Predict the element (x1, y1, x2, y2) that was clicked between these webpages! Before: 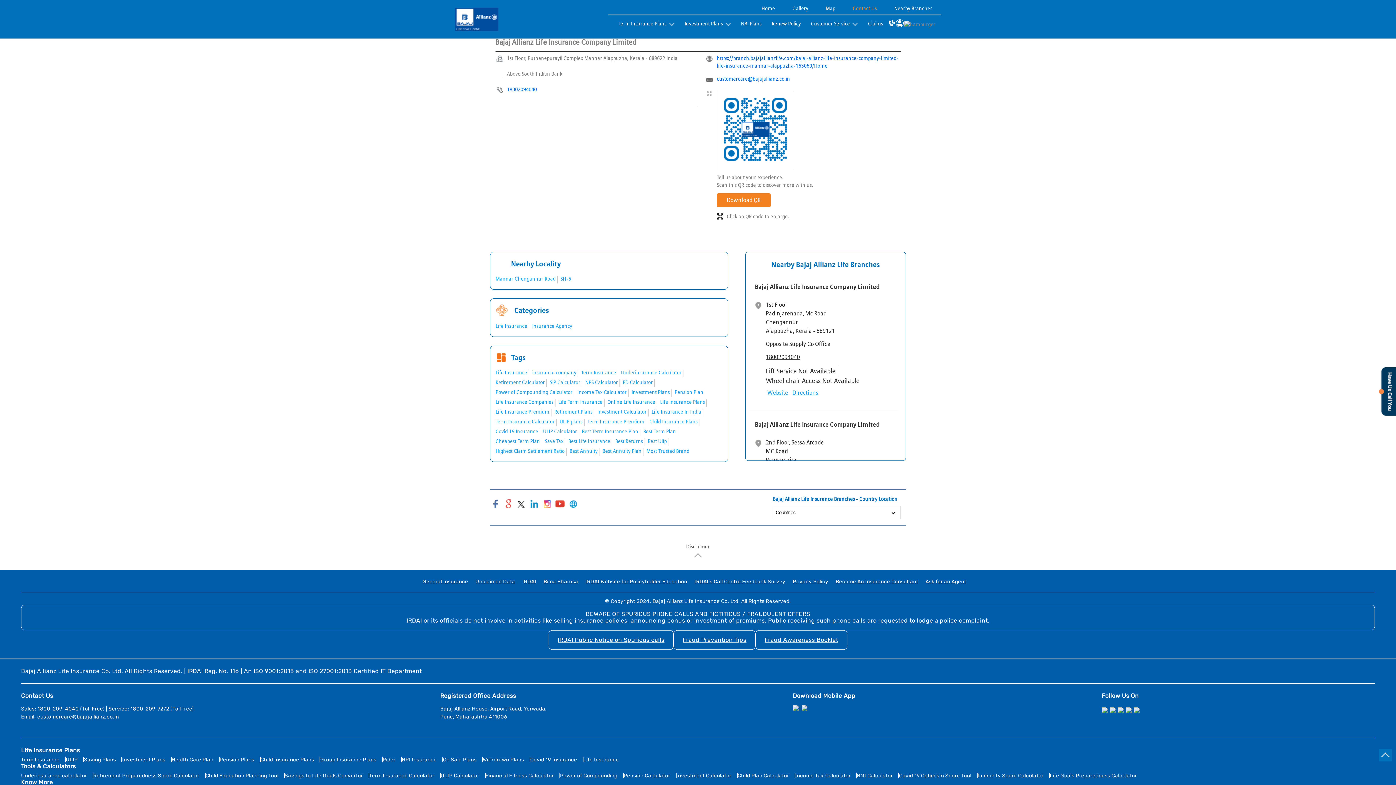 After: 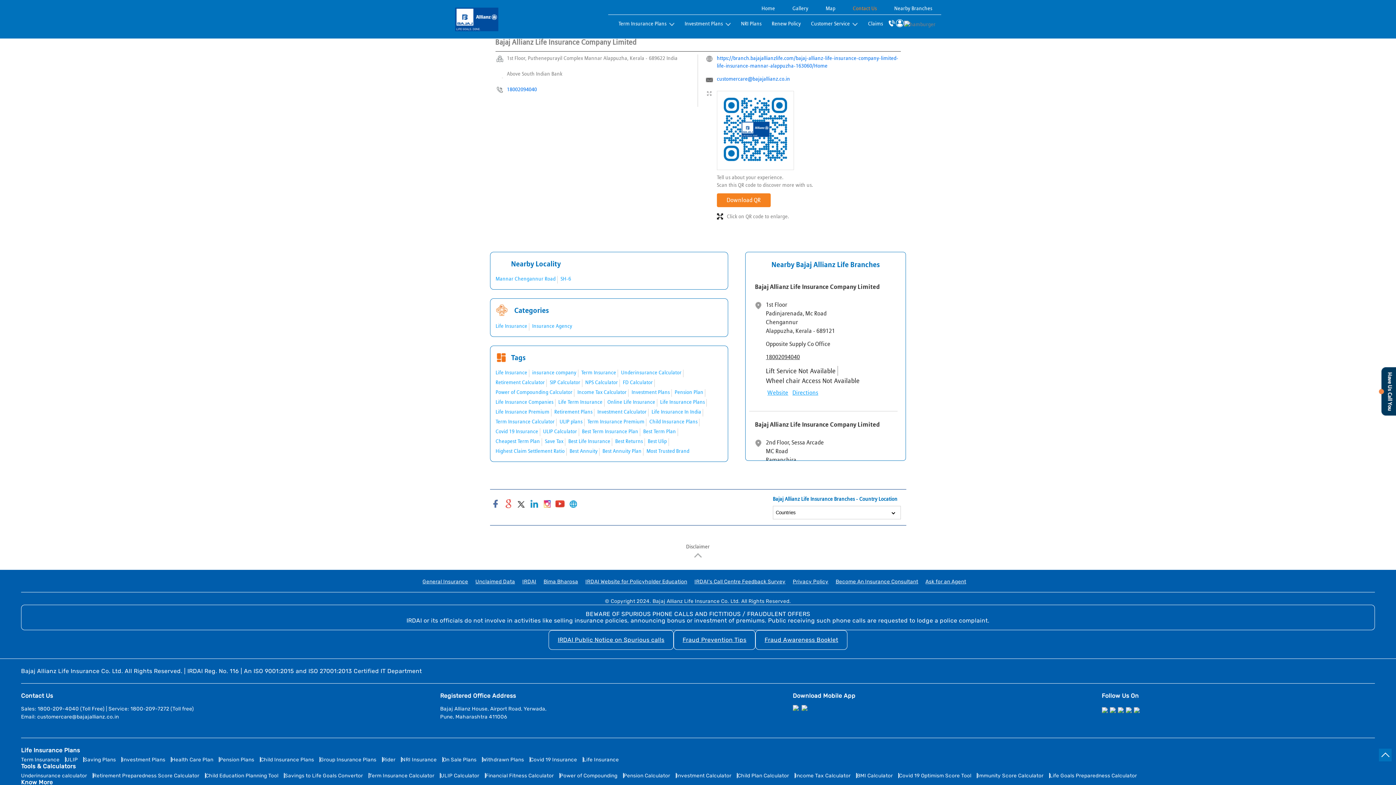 Action: label: 1800-209-7272 bbox: (130, 706, 169, 712)